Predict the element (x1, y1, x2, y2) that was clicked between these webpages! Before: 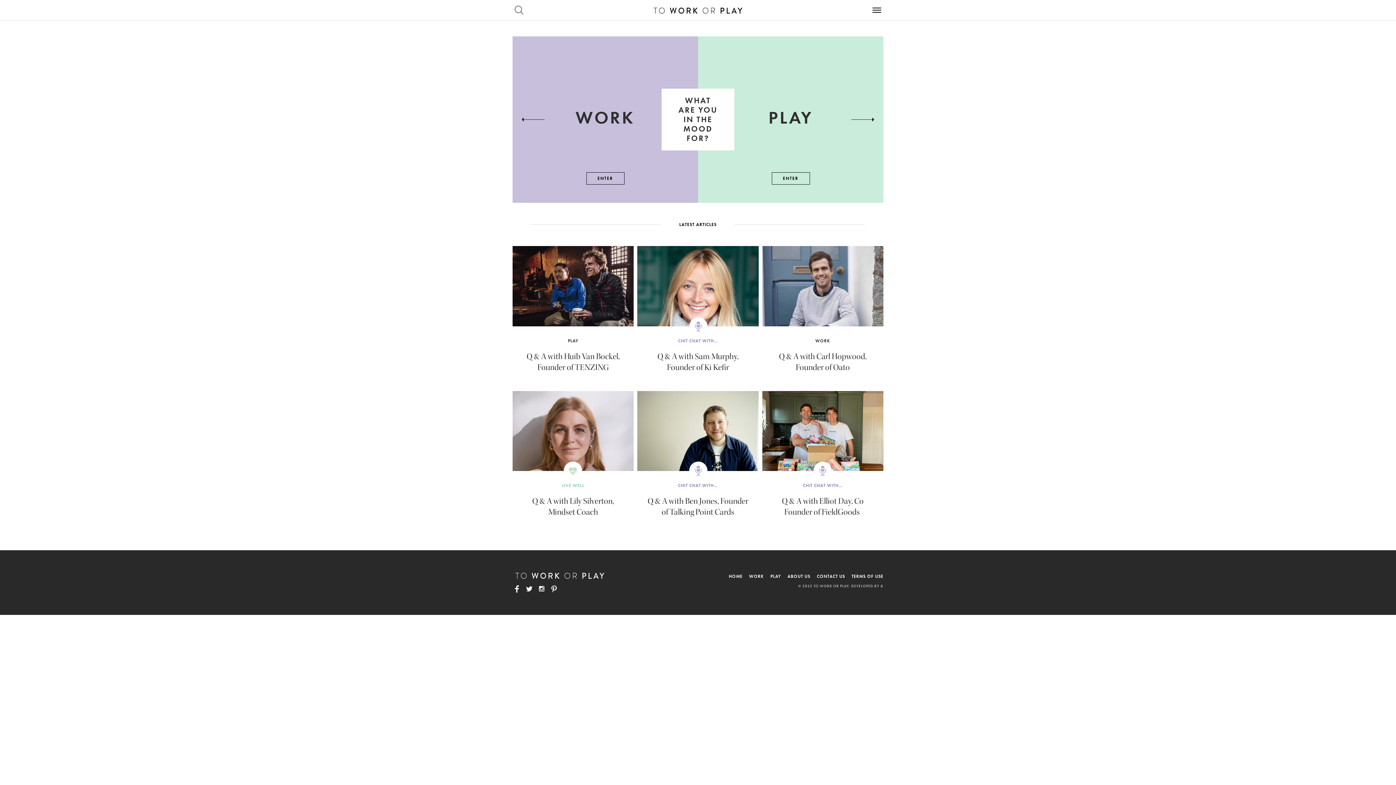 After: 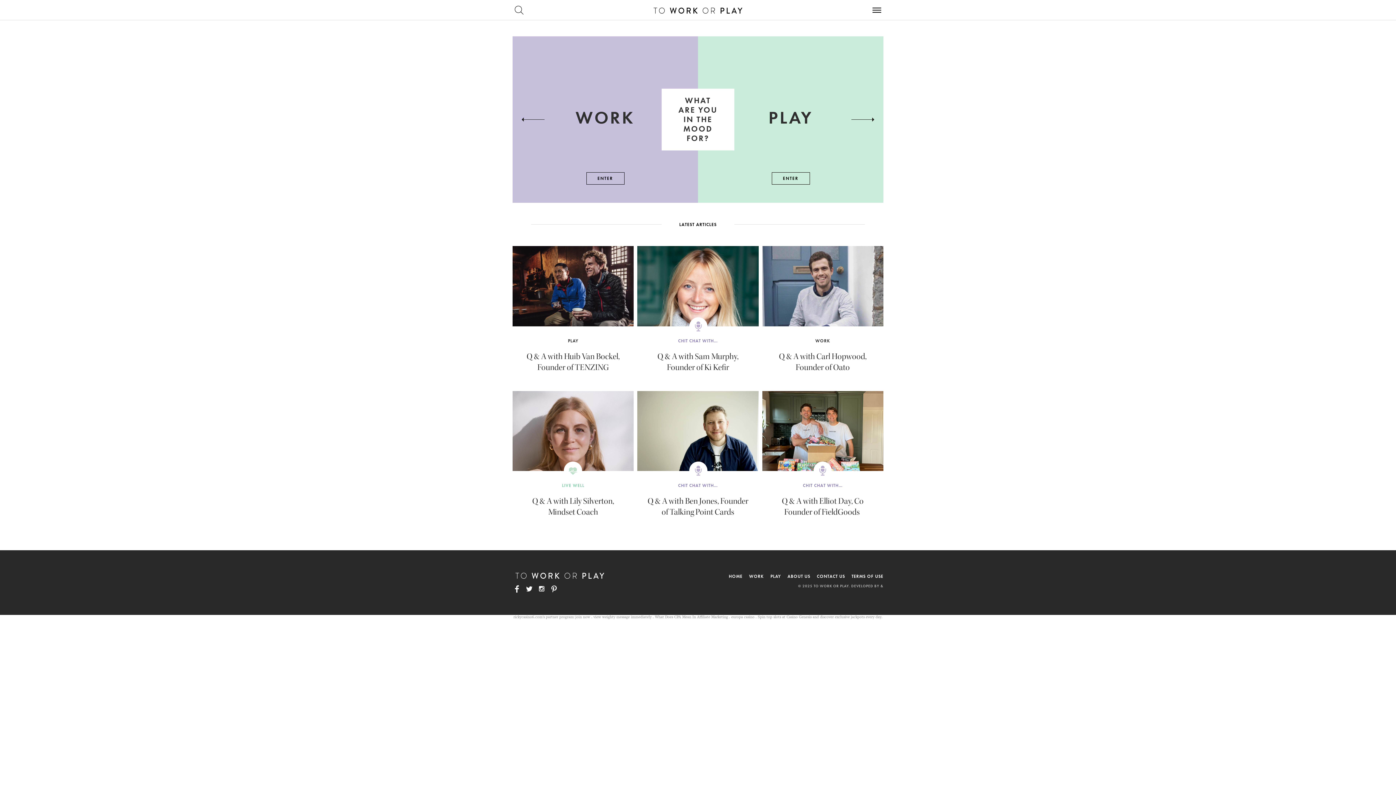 Action: bbox: (650, 6, 745, 14)